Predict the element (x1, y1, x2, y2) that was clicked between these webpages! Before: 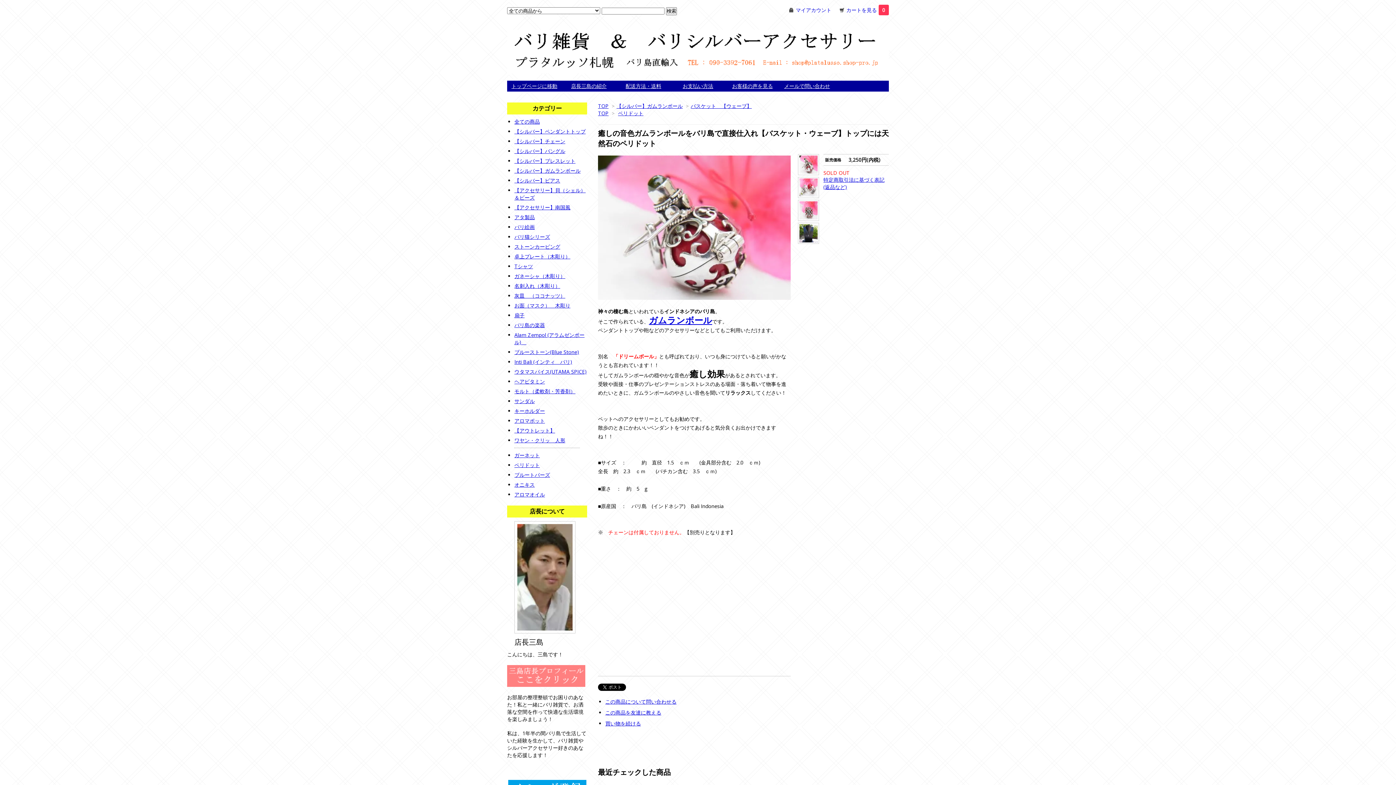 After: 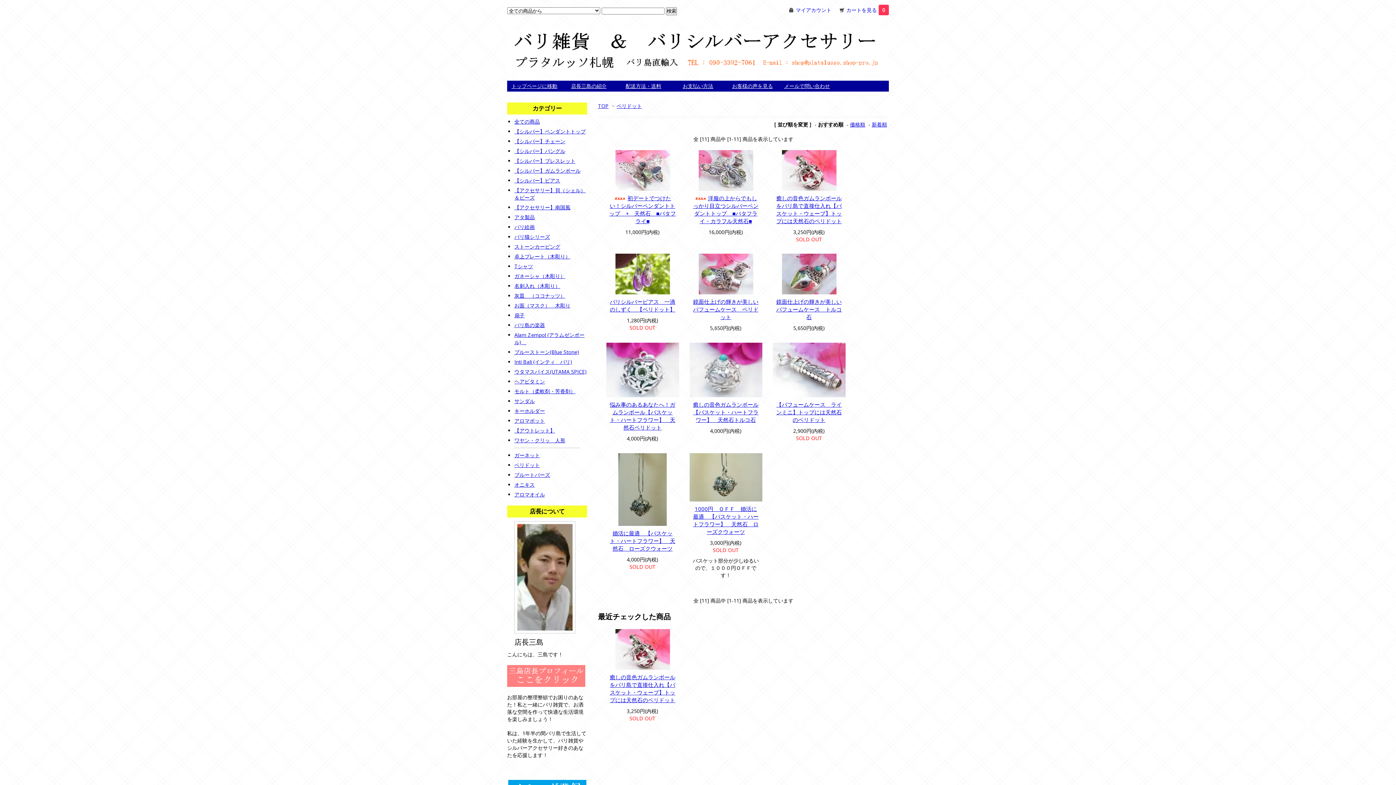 Action: label: ペリドット bbox: (514, 461, 540, 468)